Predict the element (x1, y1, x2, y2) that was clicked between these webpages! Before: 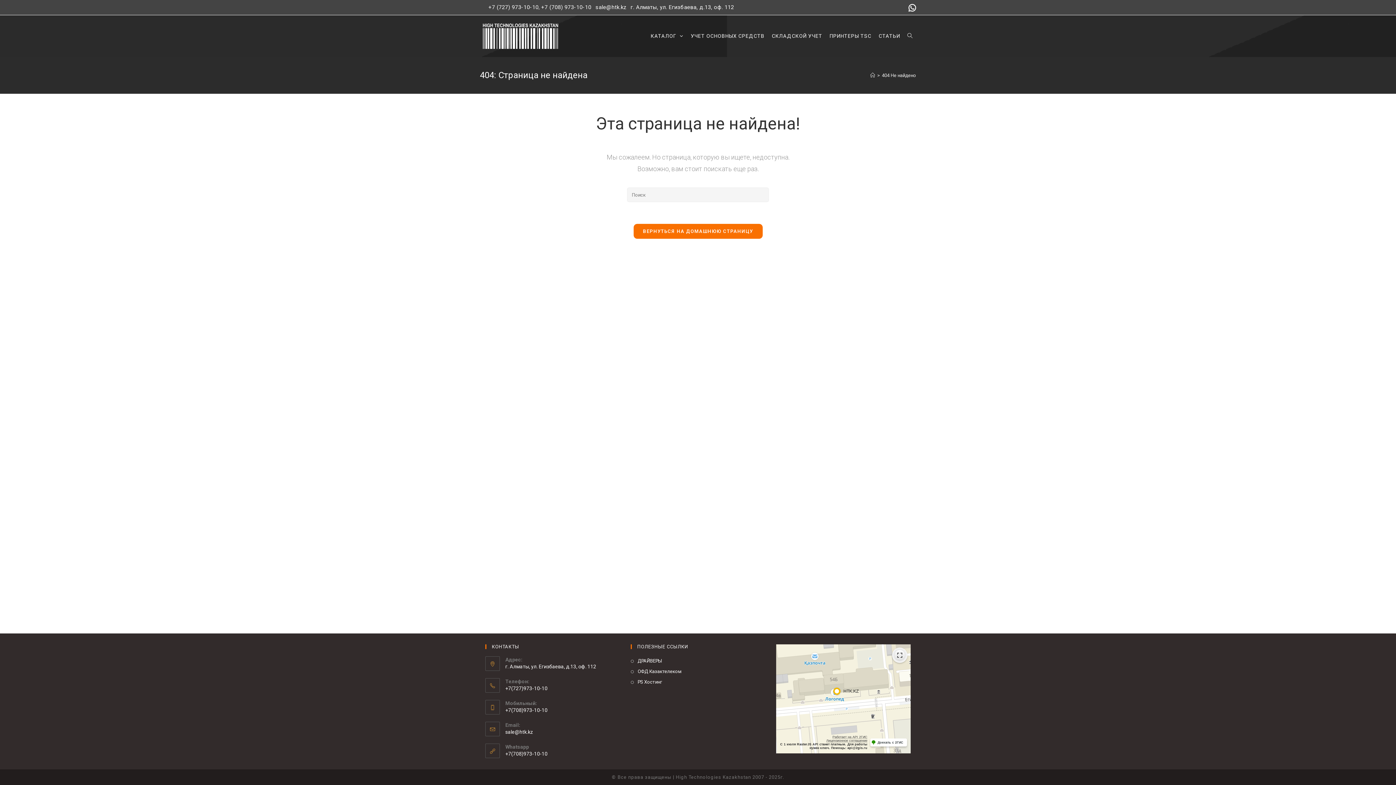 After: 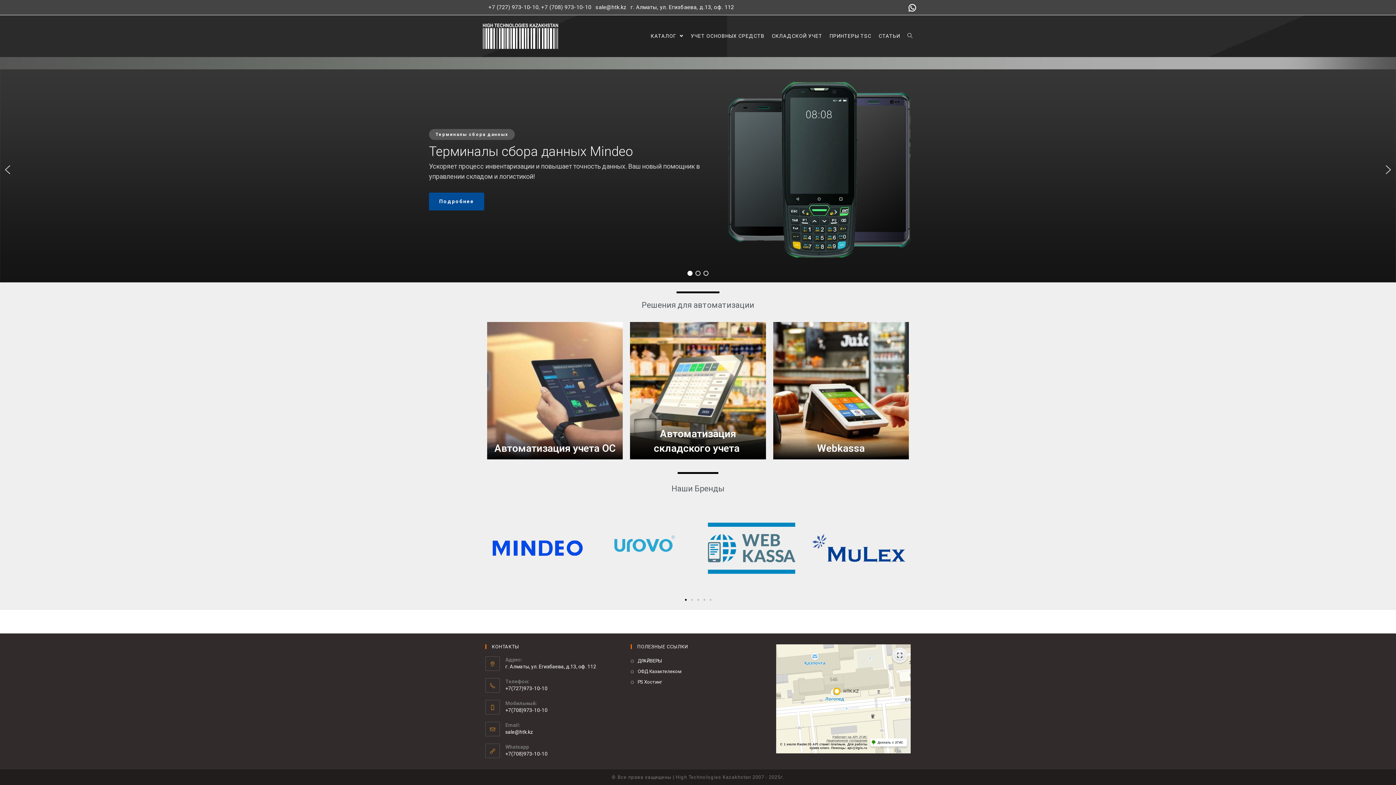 Action: bbox: (480, 32, 561, 38)